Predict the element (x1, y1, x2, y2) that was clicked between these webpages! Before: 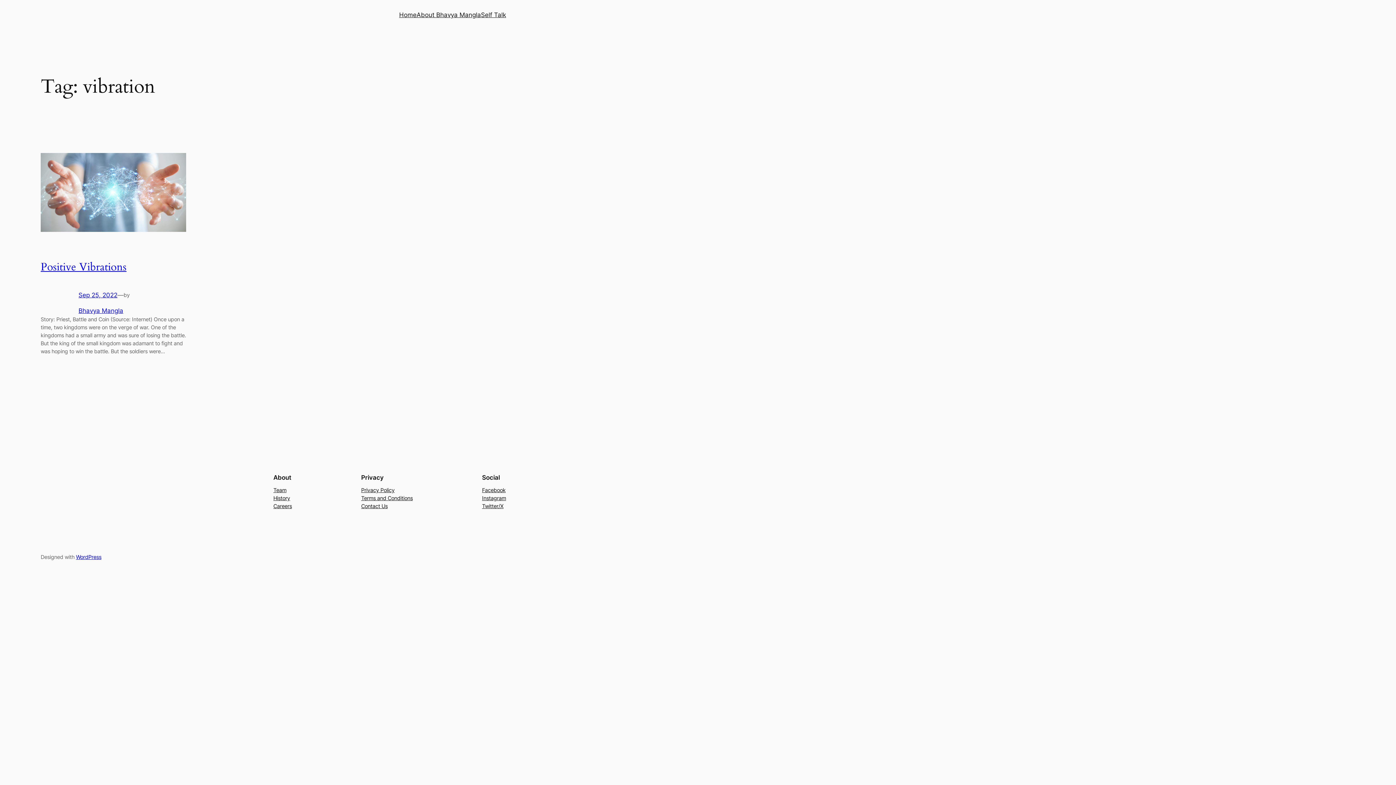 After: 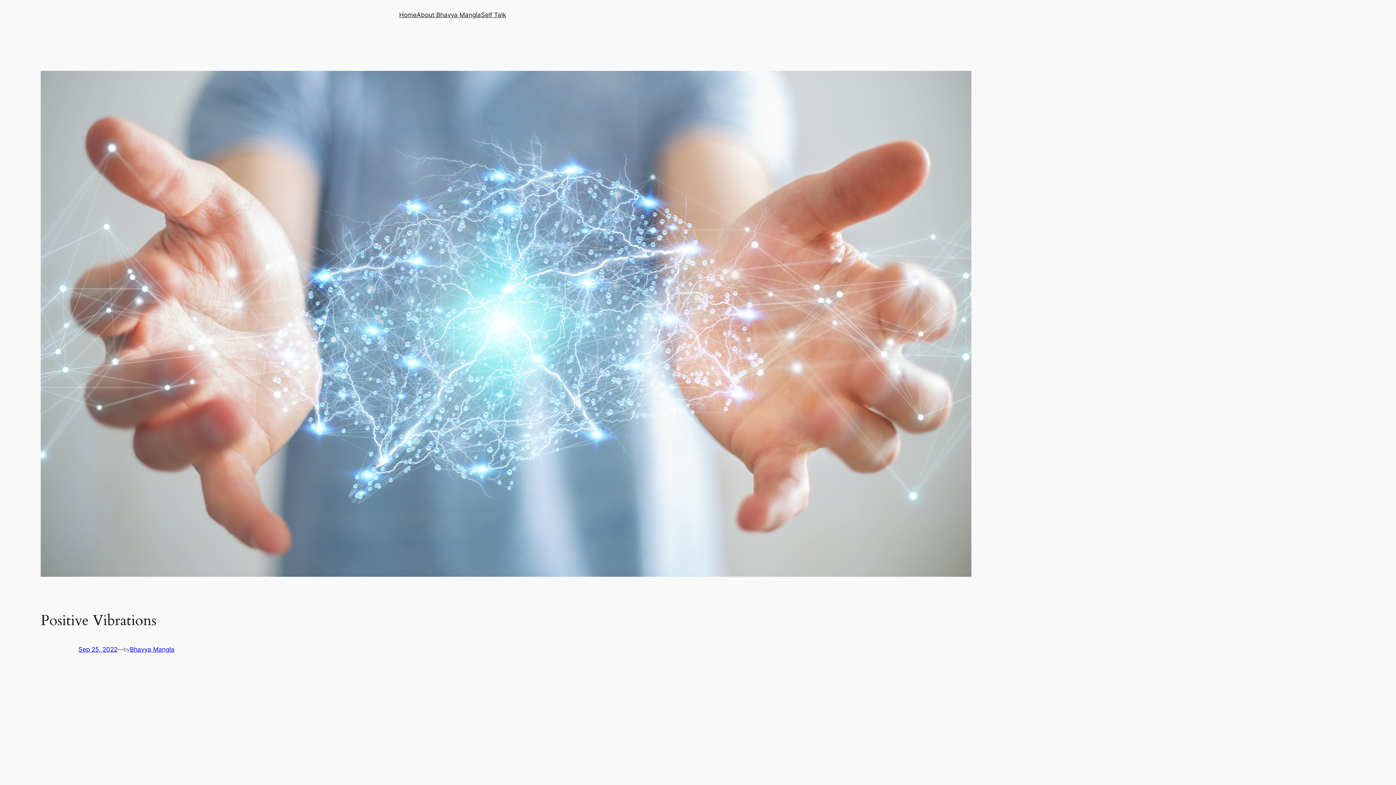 Action: label: Positive Vibrations bbox: (40, 259, 126, 274)